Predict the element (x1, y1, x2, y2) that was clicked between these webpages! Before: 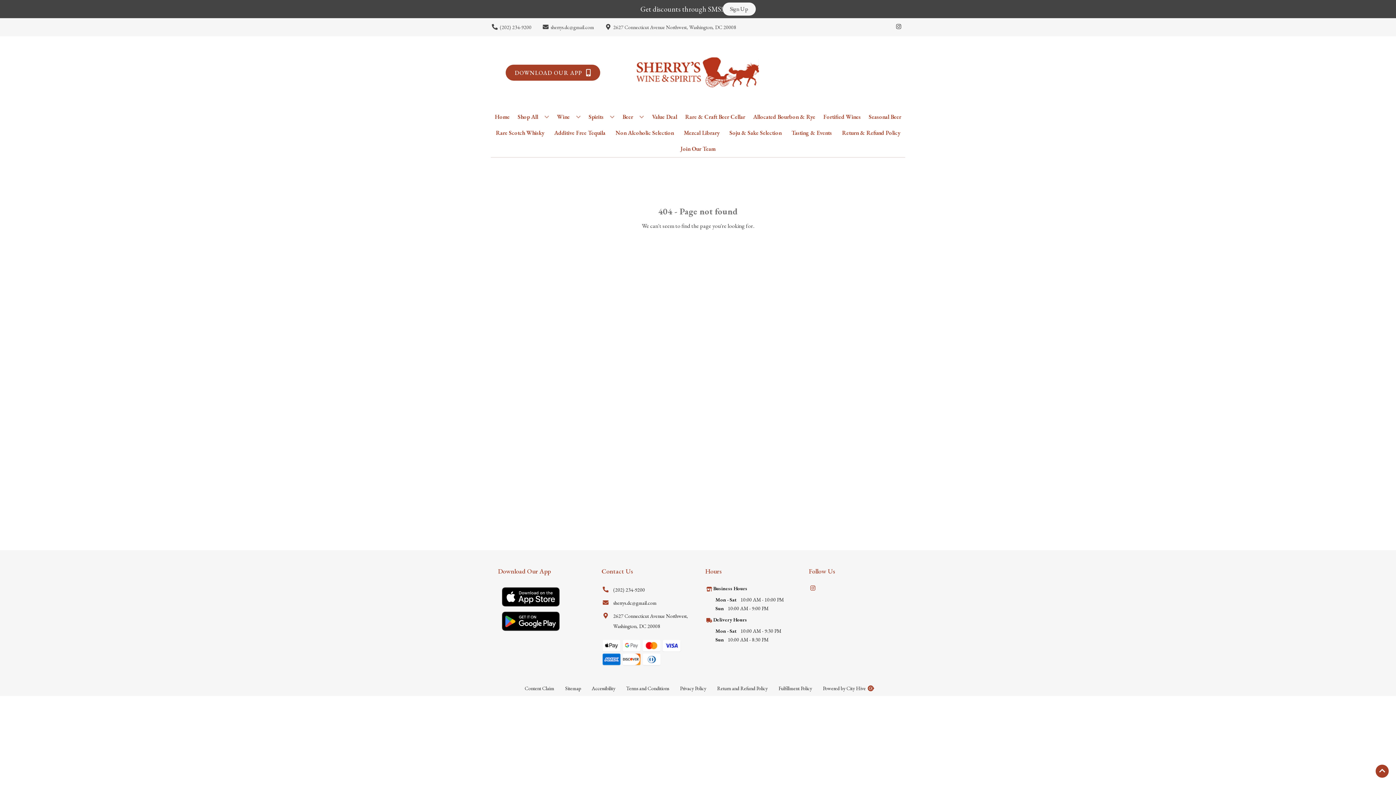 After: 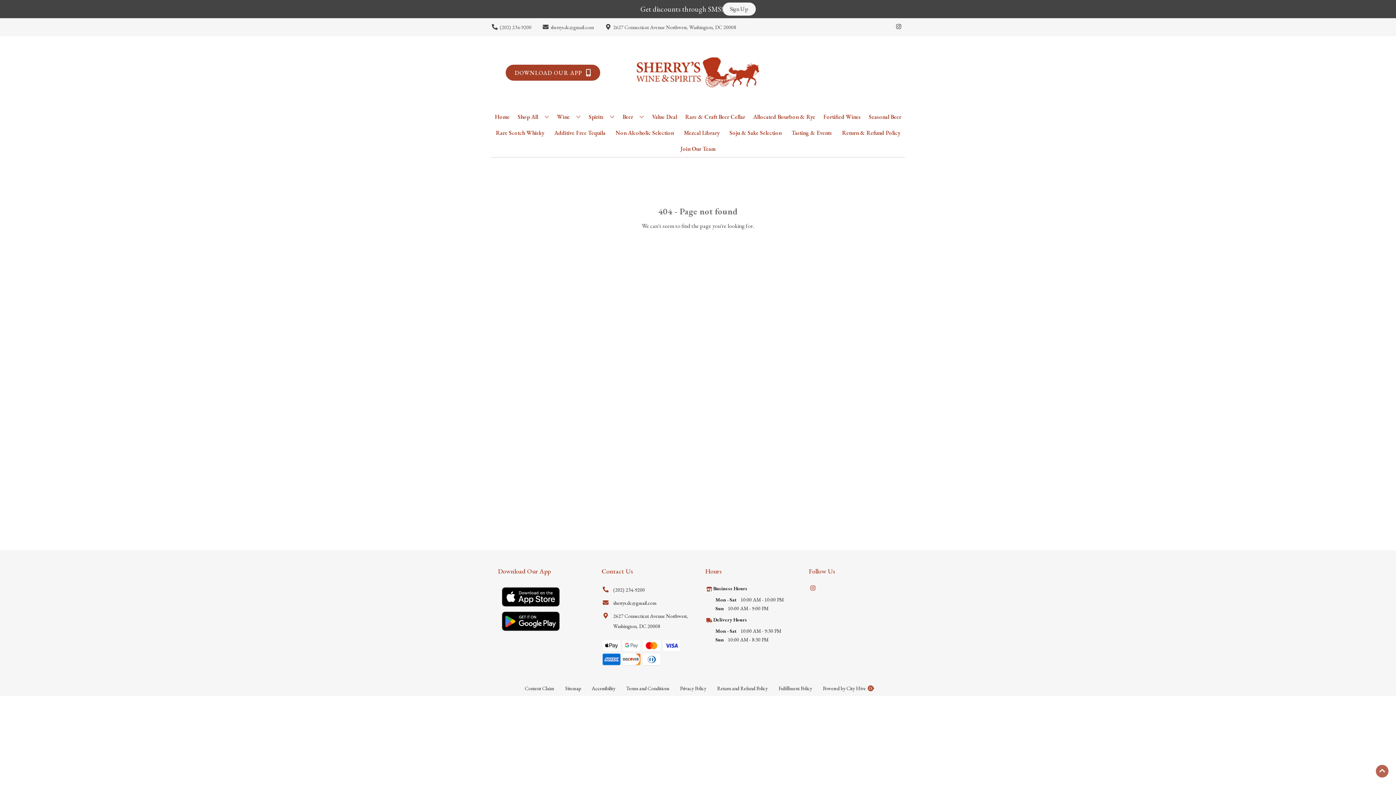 Action: label: Go to top bbox: (1376, 765, 1389, 778)